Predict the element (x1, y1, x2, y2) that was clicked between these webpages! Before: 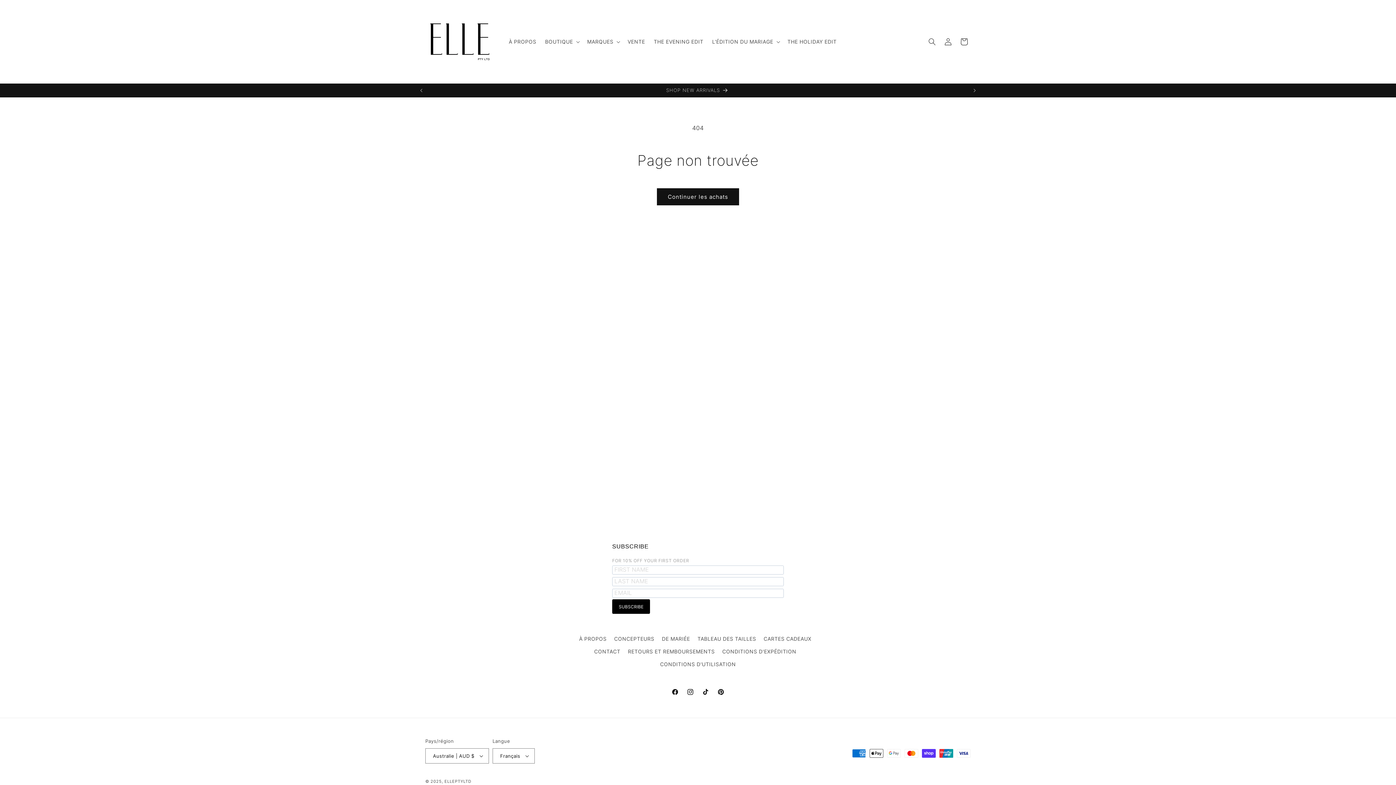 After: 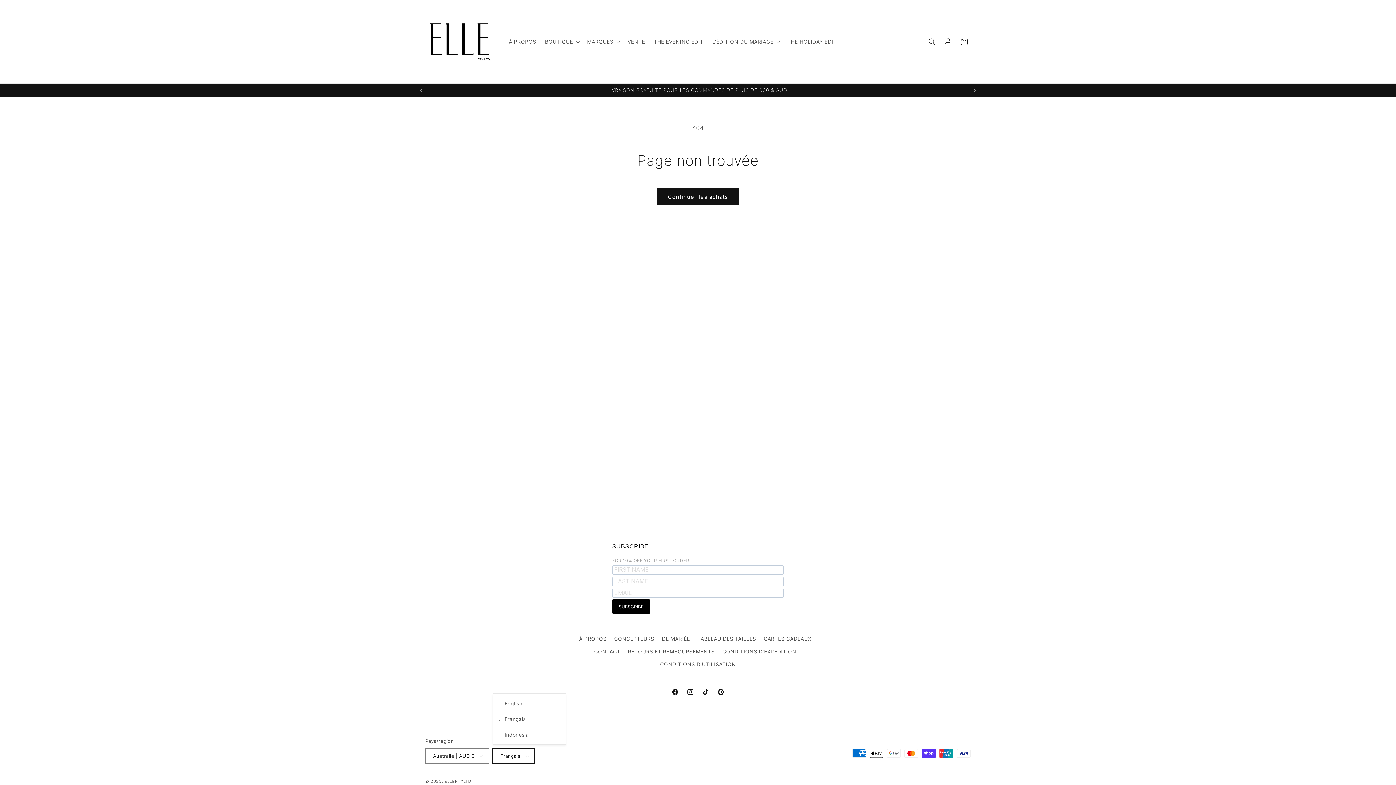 Action: label: Français bbox: (492, 748, 534, 764)